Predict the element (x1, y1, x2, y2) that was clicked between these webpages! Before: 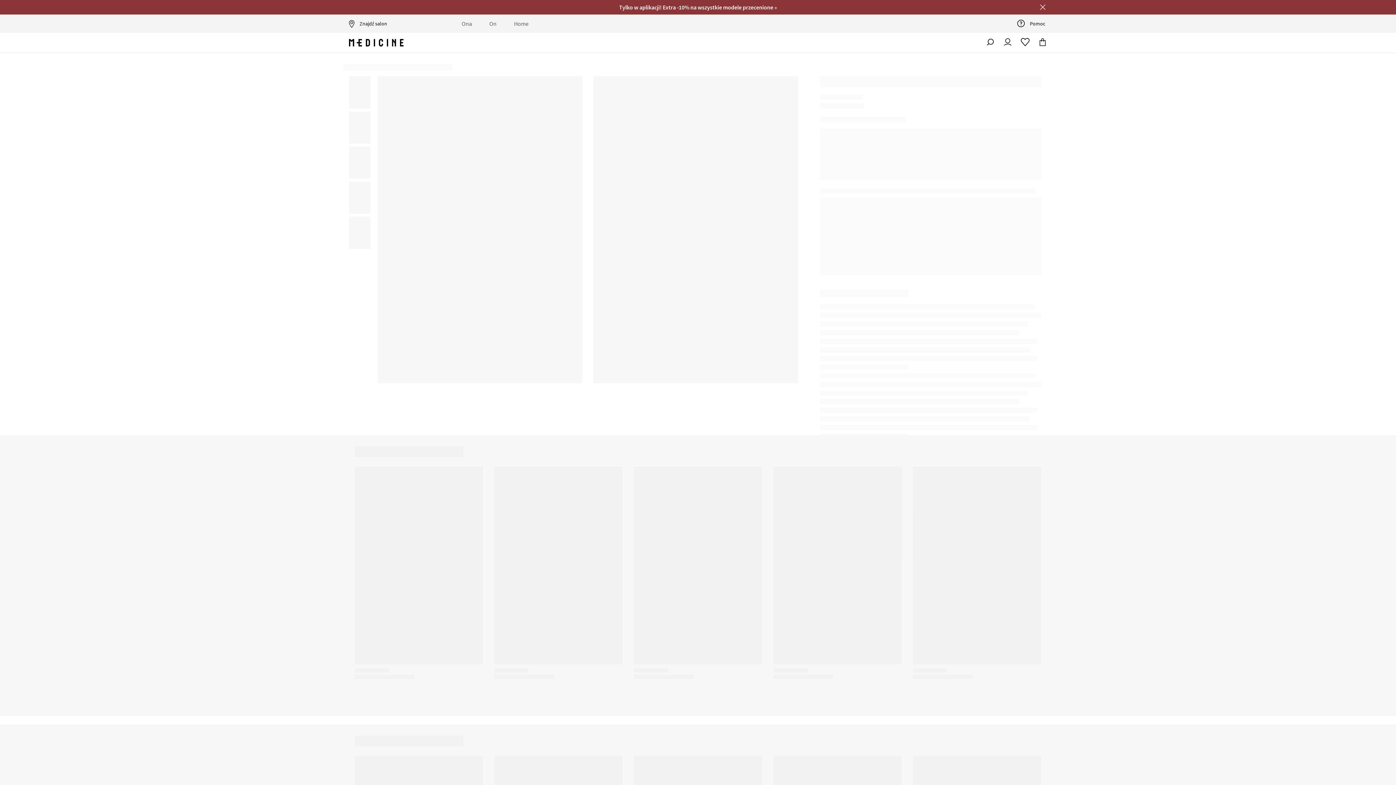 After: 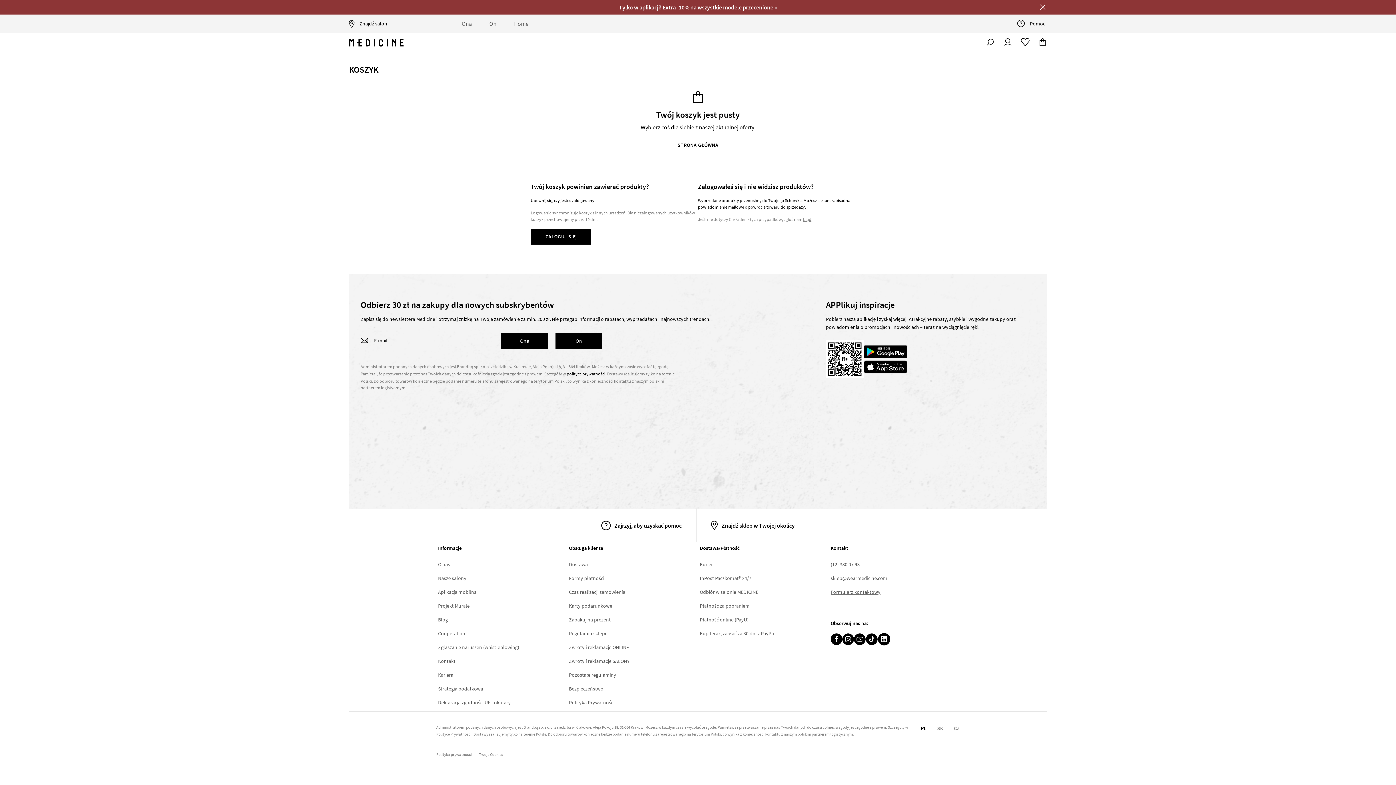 Action: label: Koszyk bbox: (1038, 37, 1047, 47)